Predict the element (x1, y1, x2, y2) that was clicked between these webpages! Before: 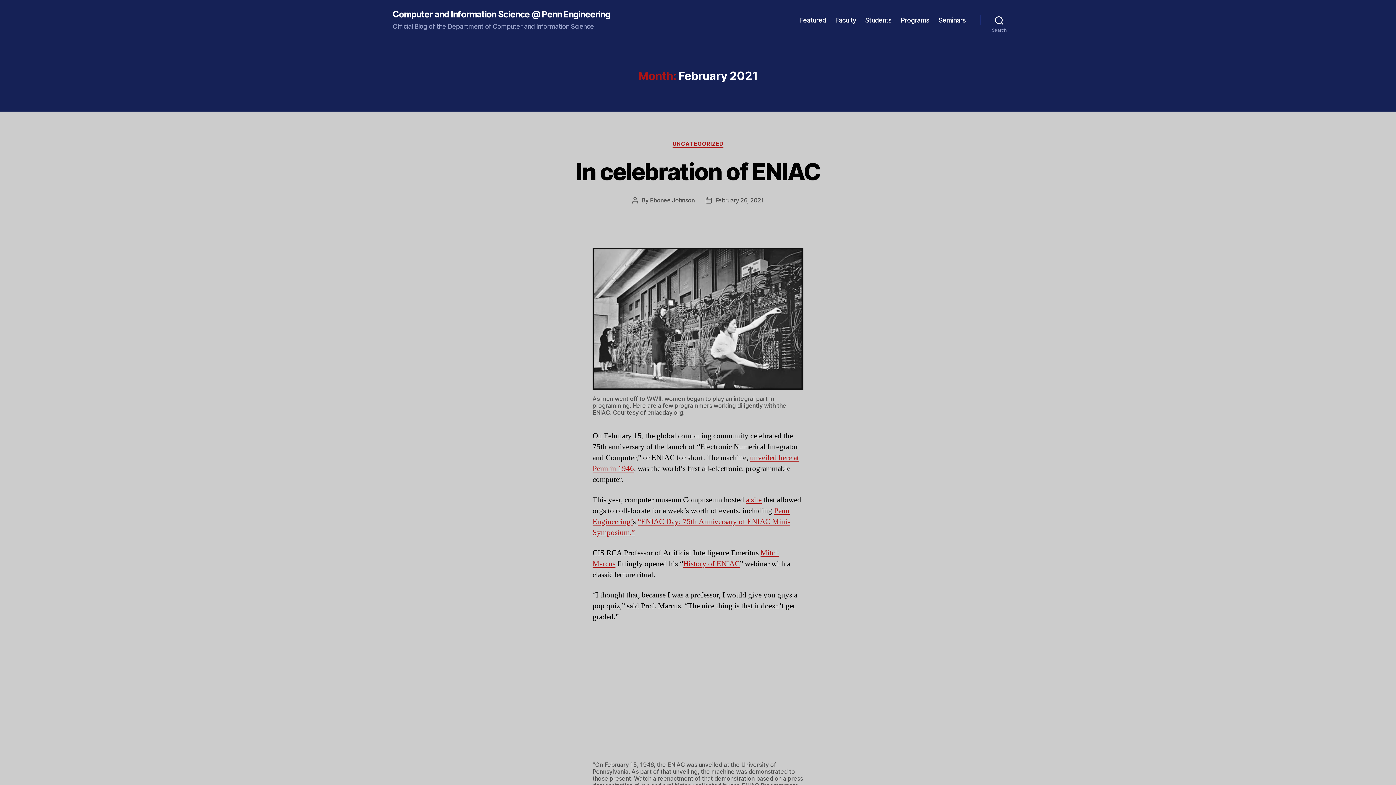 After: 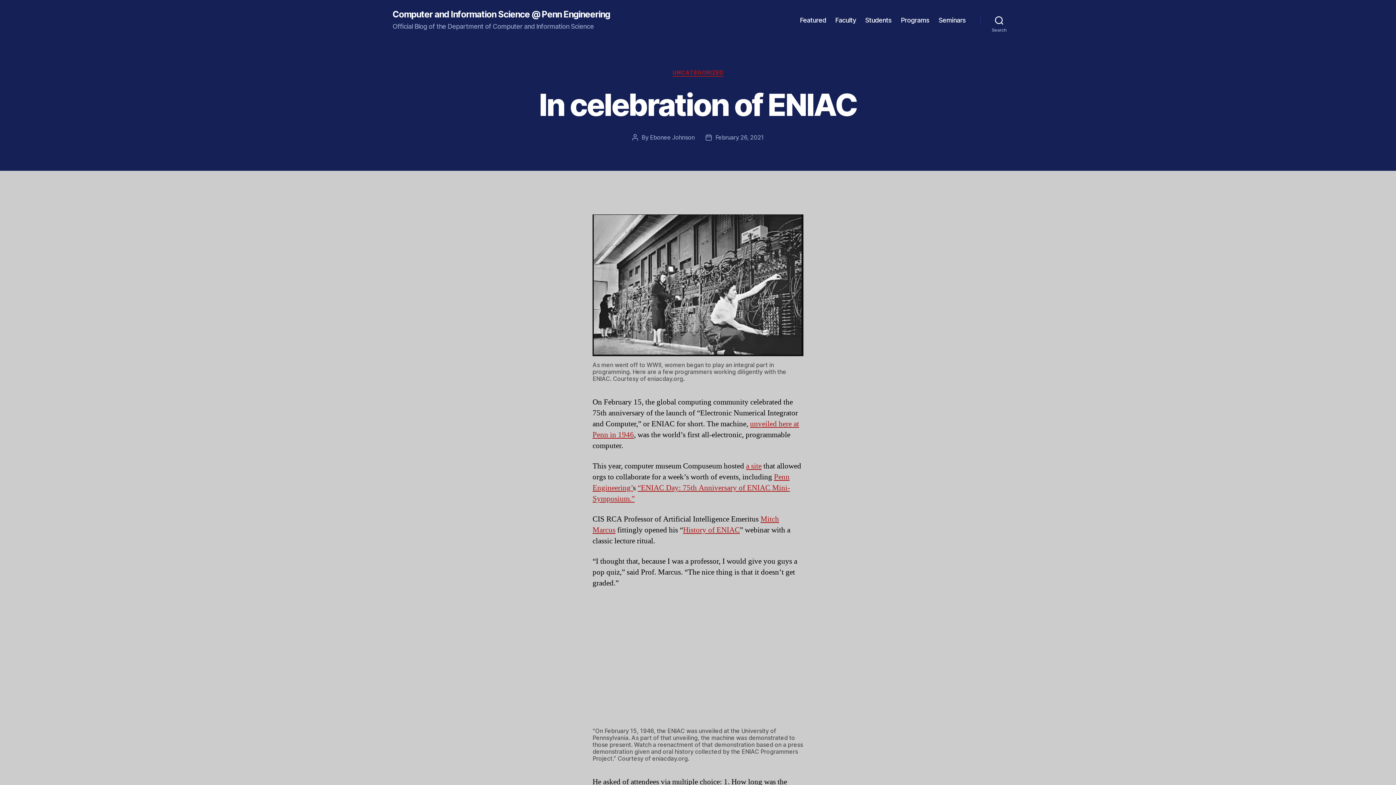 Action: bbox: (576, 157, 820, 185) label: In celebration of ENIAC